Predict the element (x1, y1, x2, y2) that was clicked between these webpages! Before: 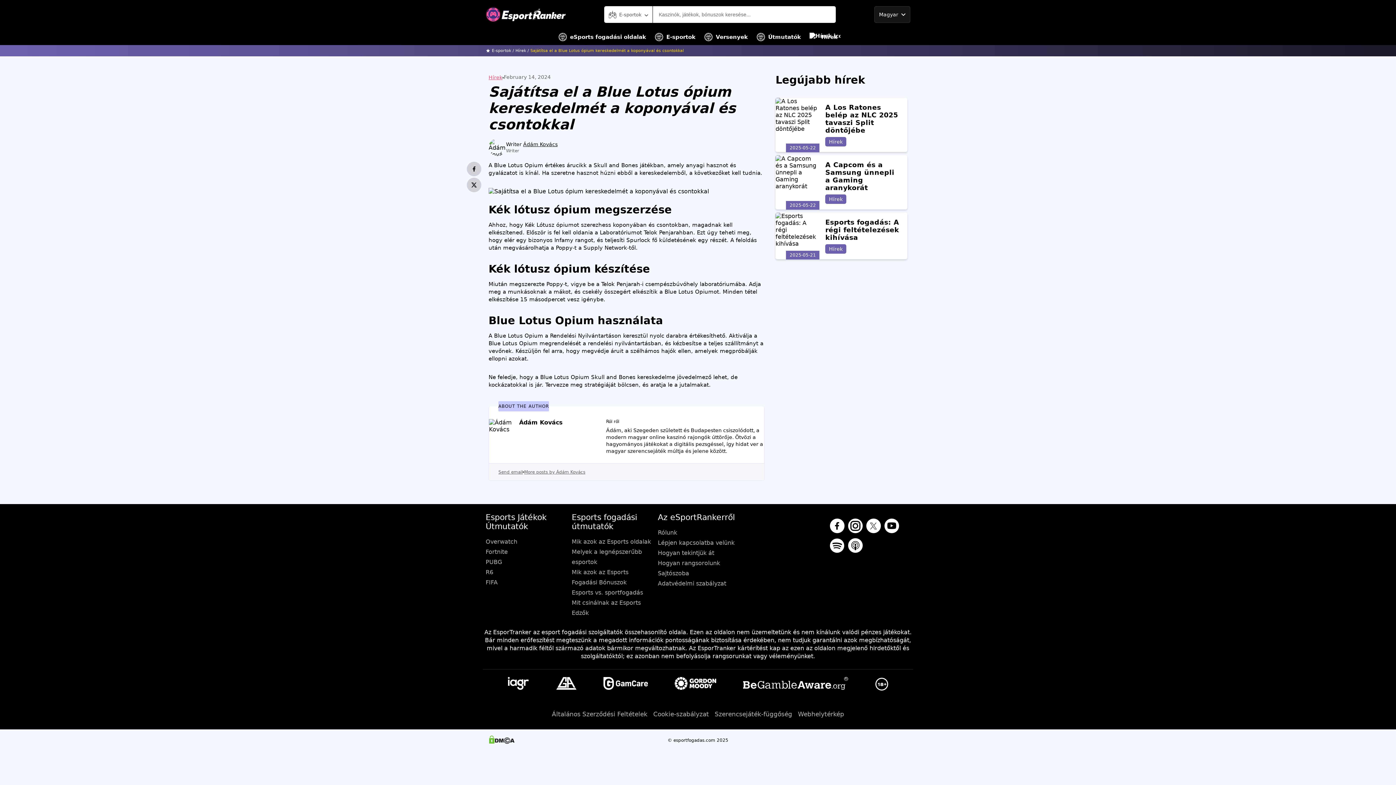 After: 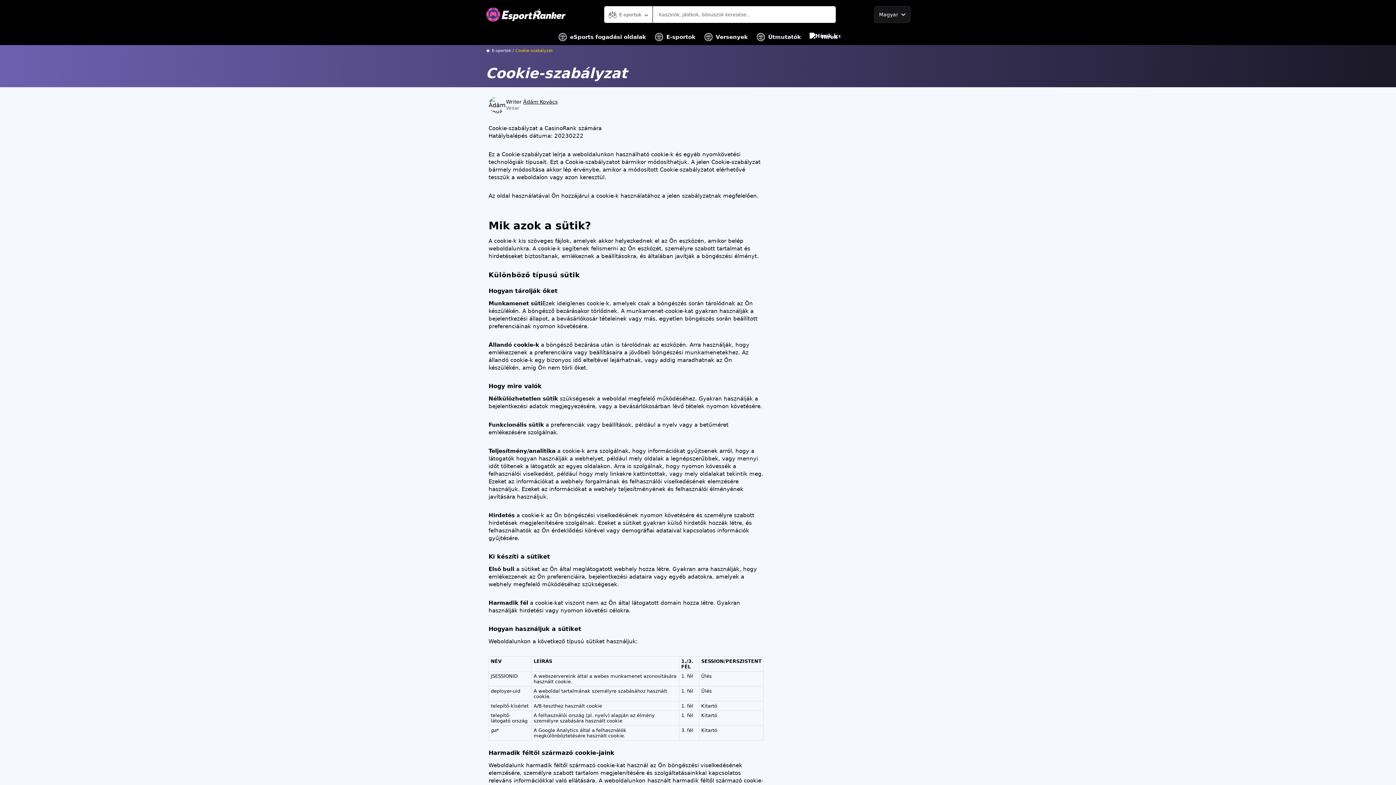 Action: label: Cookie-szabályzat bbox: (653, 708, 709, 721)